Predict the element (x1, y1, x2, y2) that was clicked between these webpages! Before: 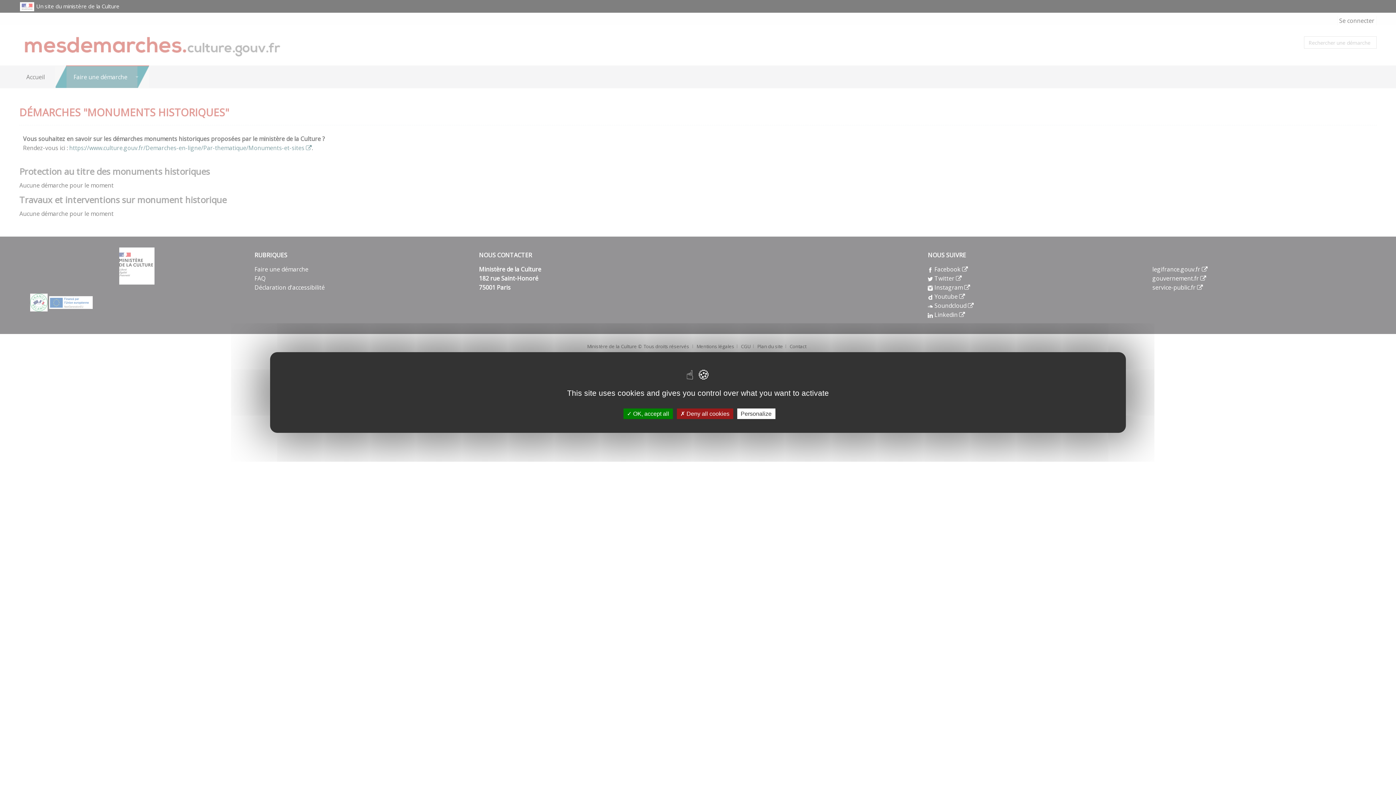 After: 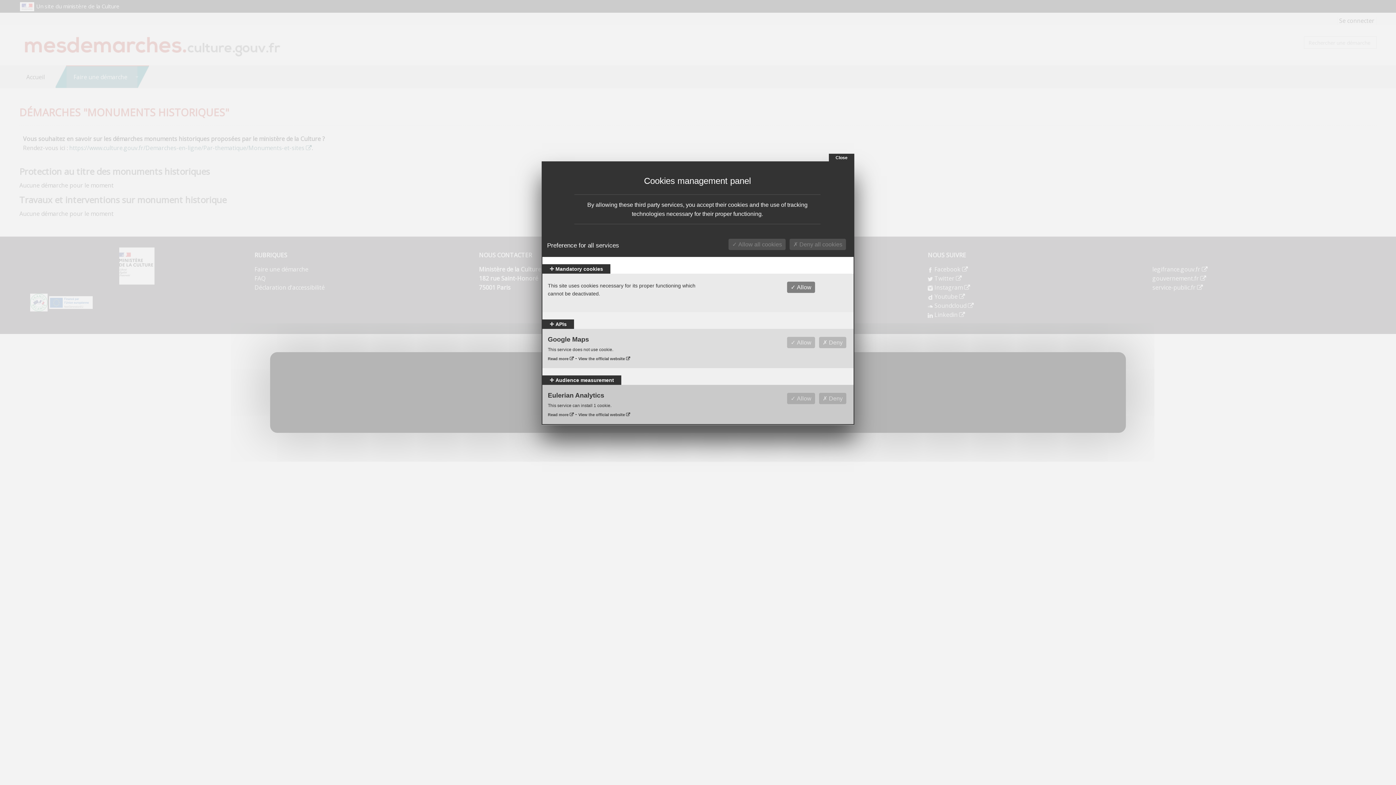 Action: bbox: (737, 408, 775, 419) label: Personalize